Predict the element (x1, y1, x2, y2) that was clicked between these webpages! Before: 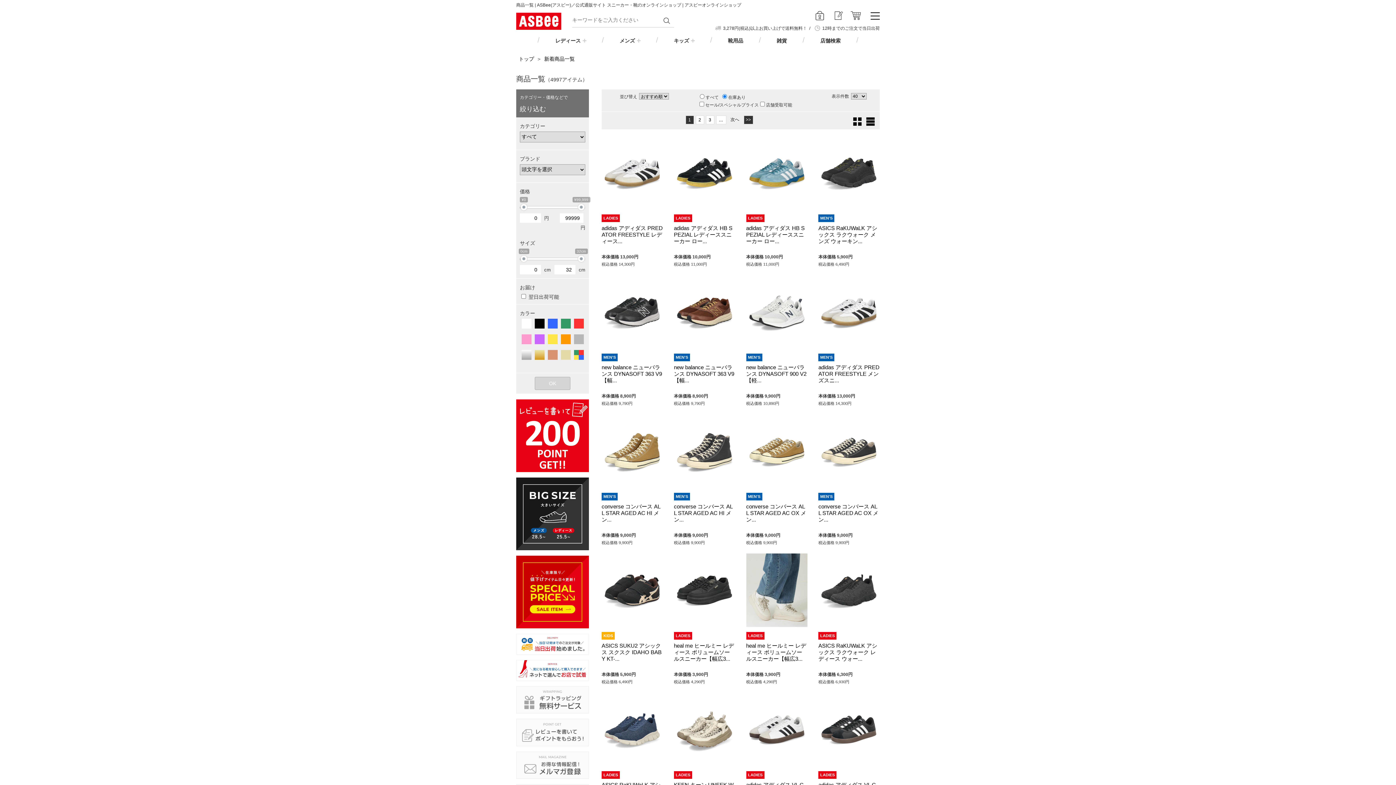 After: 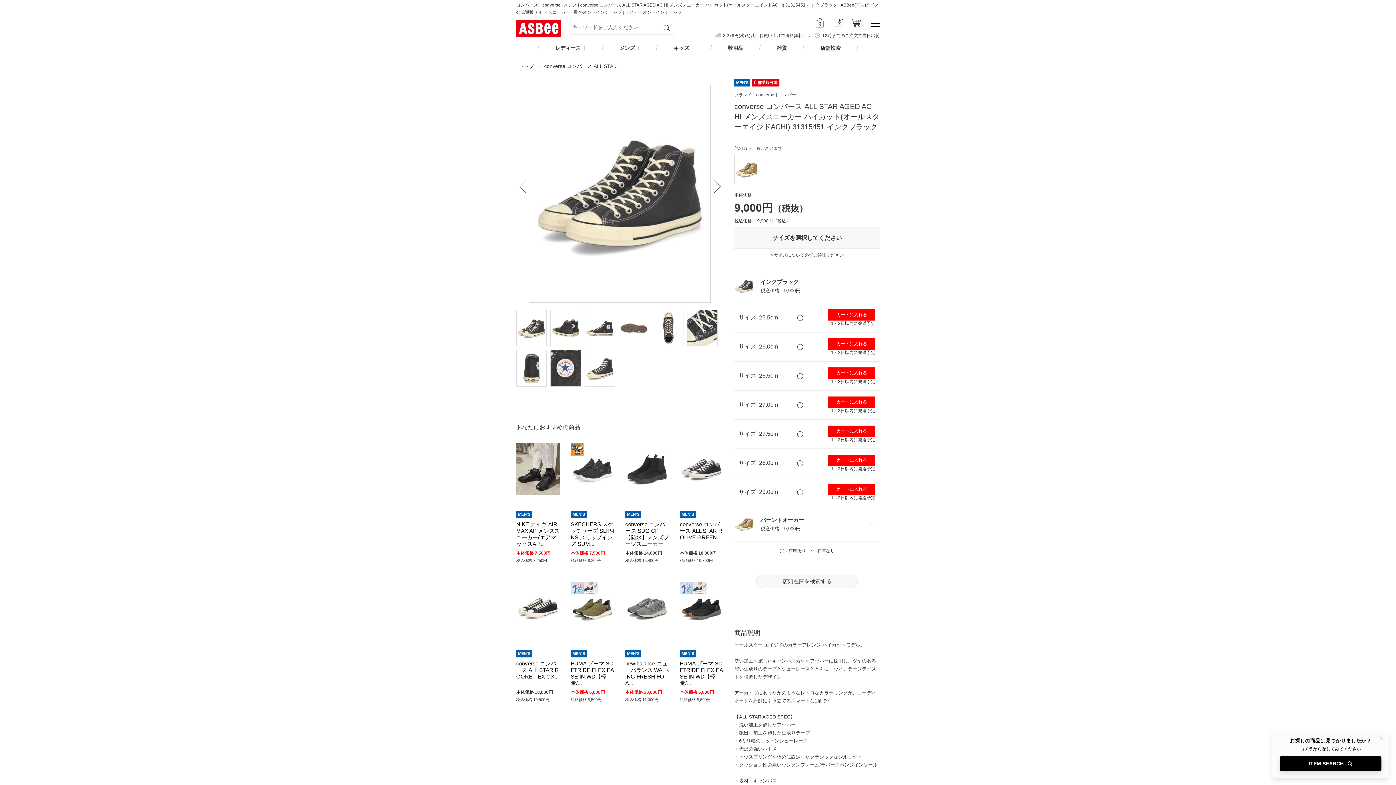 Action: label: converse コンバース ALL STAR AGED AC HI メン... bbox: (674, 503, 733, 522)